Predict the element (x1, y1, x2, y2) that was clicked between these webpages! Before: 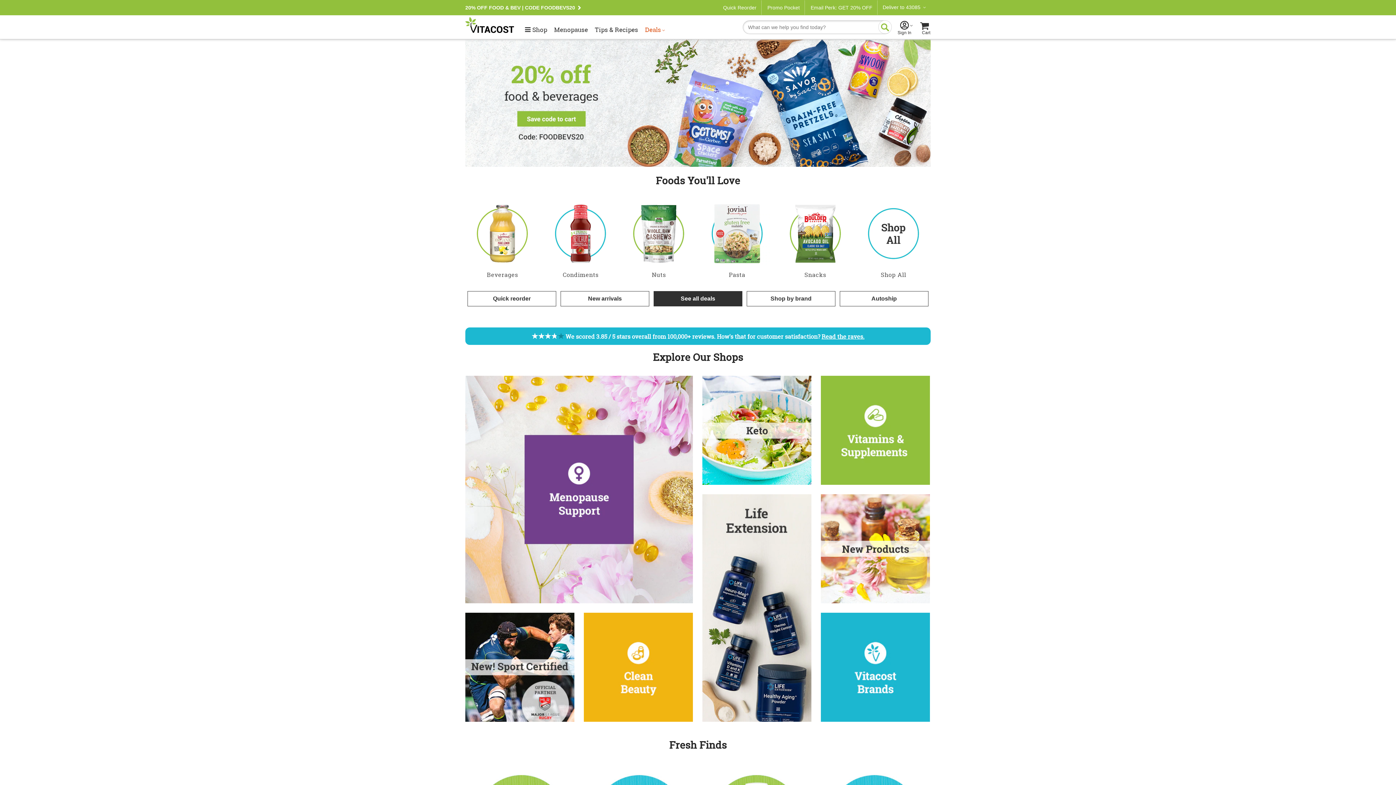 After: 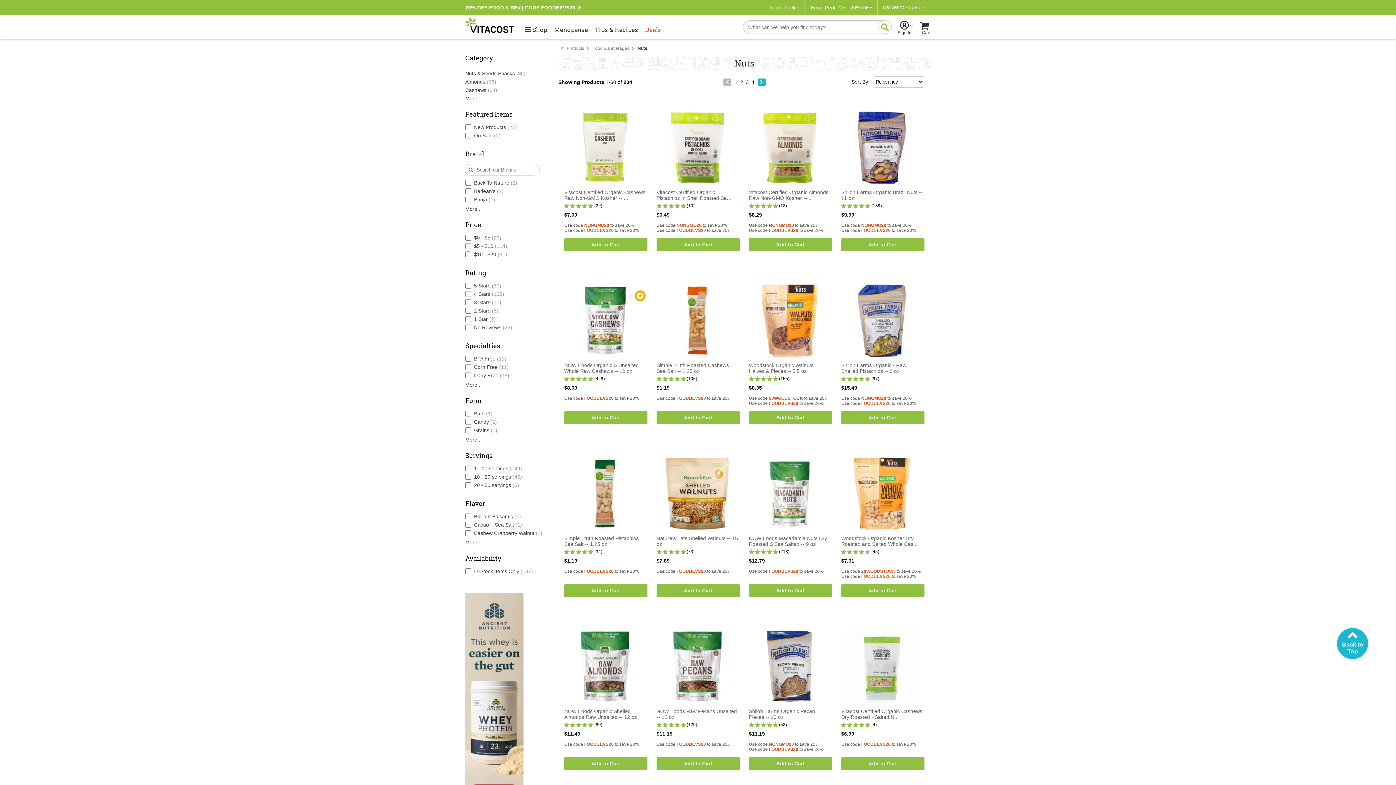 Action: bbox: (626, 201, 691, 267)